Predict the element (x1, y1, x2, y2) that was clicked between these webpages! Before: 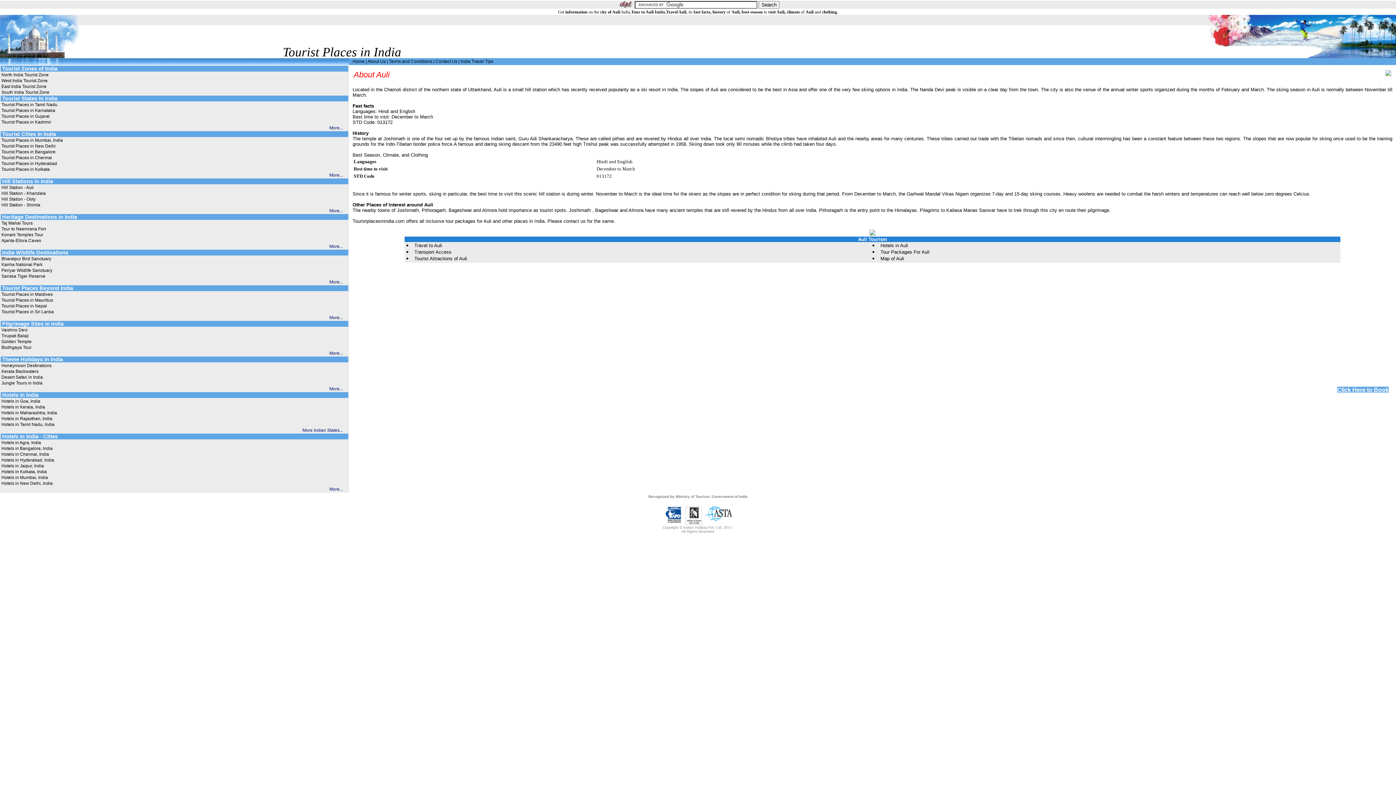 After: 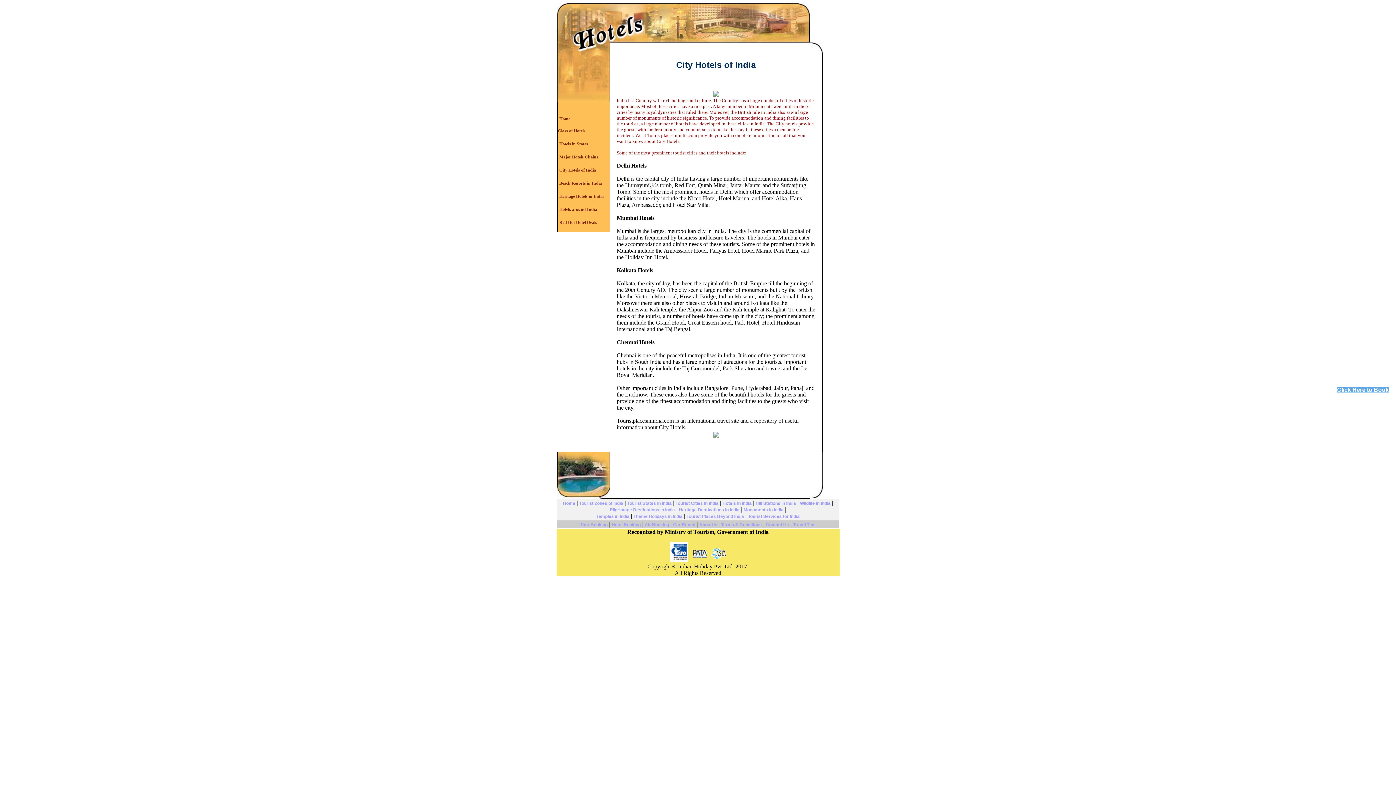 Action: label: Hotels In India - Cities bbox: (1, 433, 57, 439)